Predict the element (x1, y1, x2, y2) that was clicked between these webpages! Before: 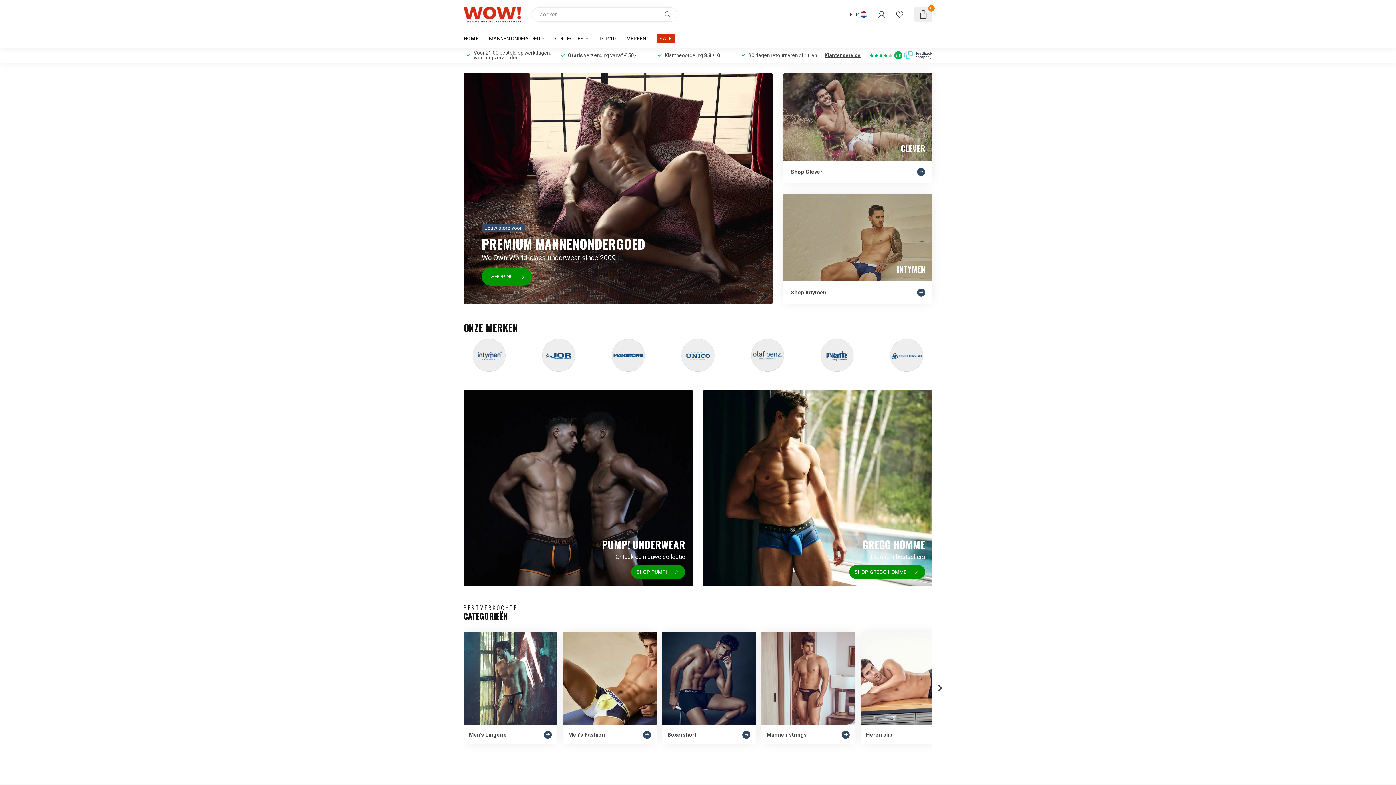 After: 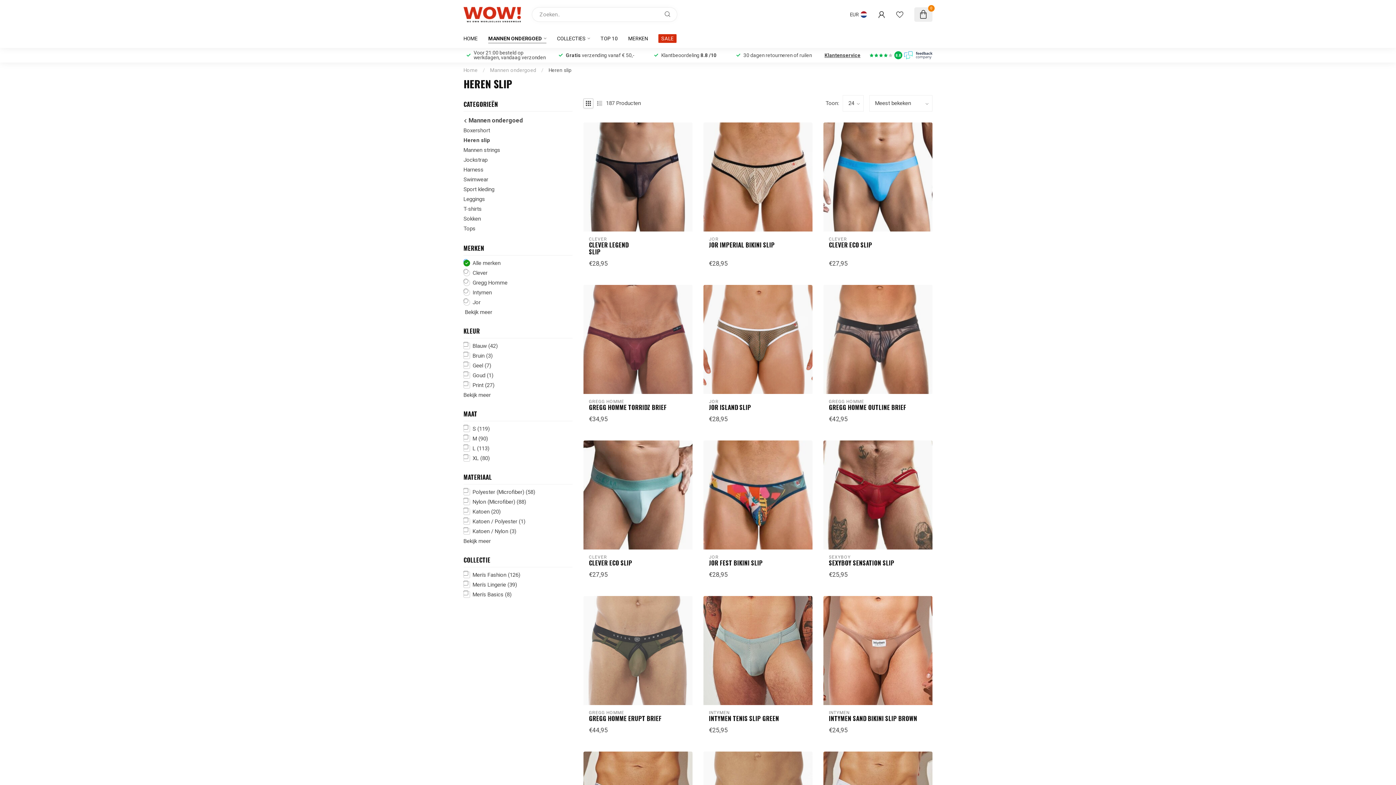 Action: label: Heren slip bbox: (860, 631, 954, 744)